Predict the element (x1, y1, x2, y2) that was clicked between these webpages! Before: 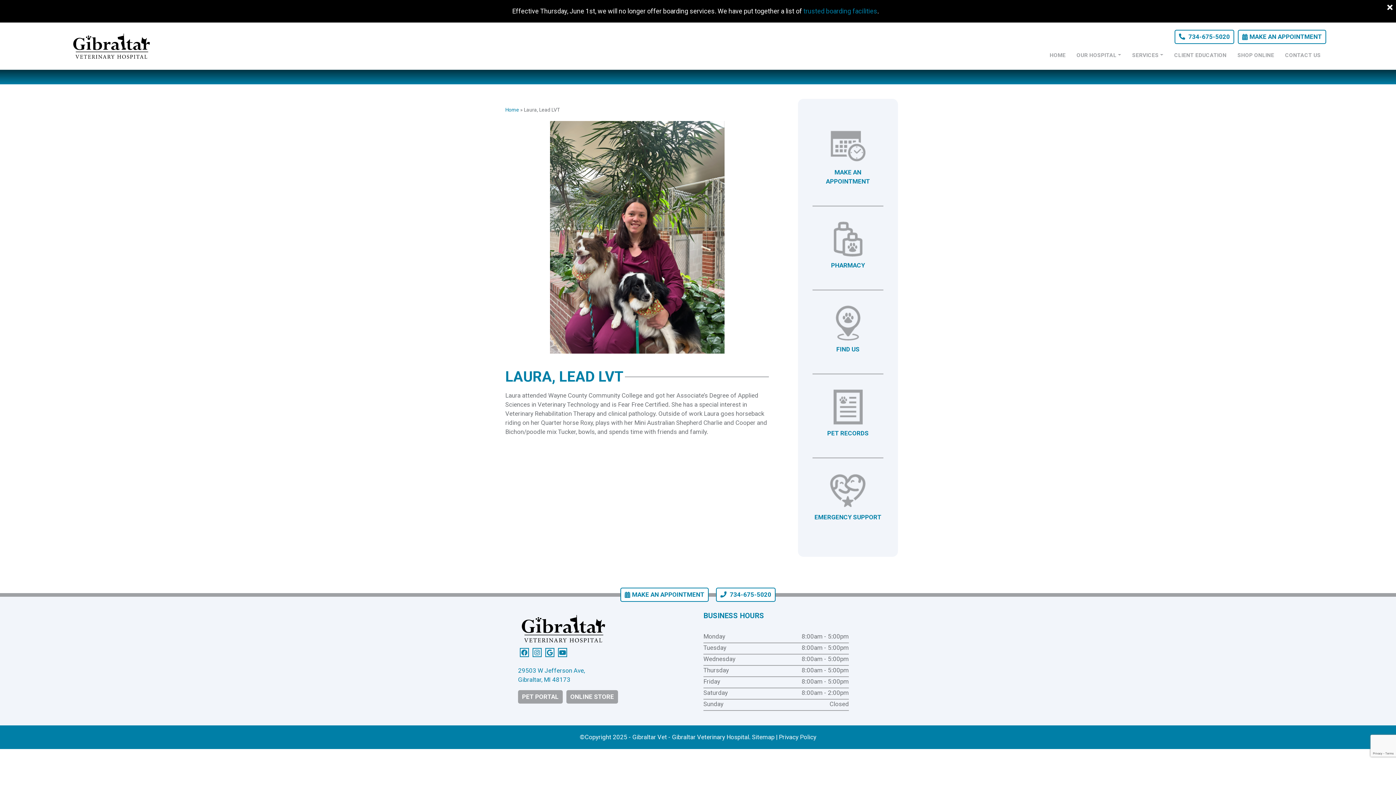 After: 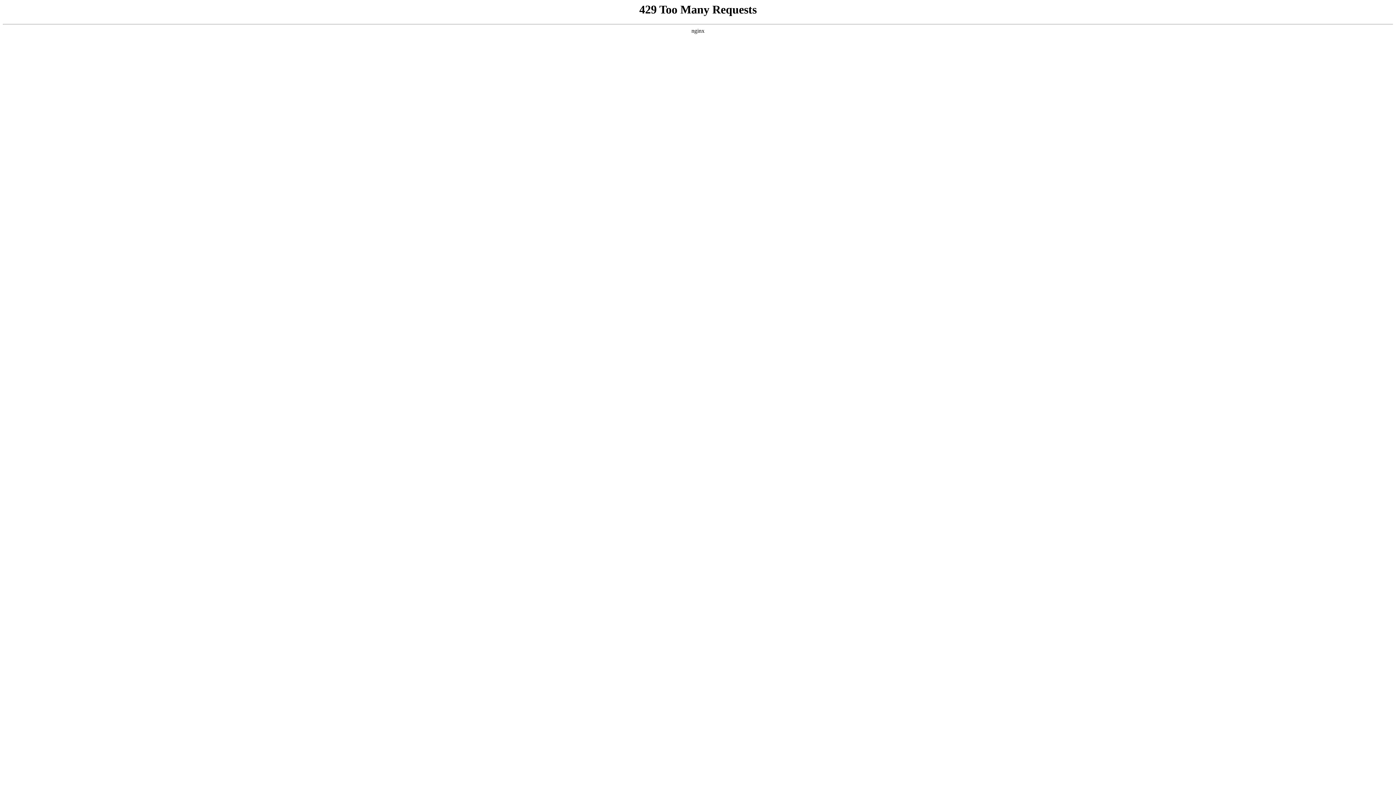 Action: bbox: (1126, 45, 1169, 64) label: SERVICES